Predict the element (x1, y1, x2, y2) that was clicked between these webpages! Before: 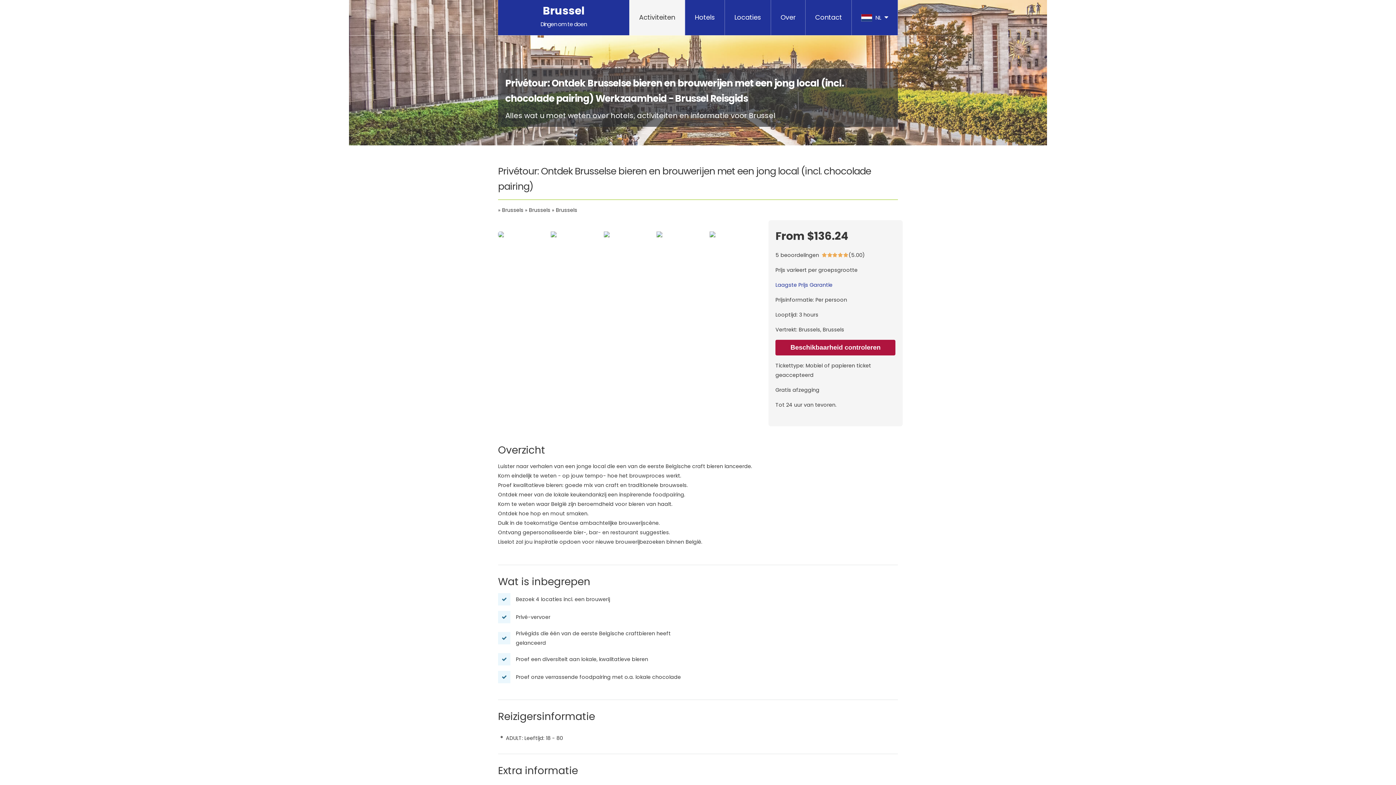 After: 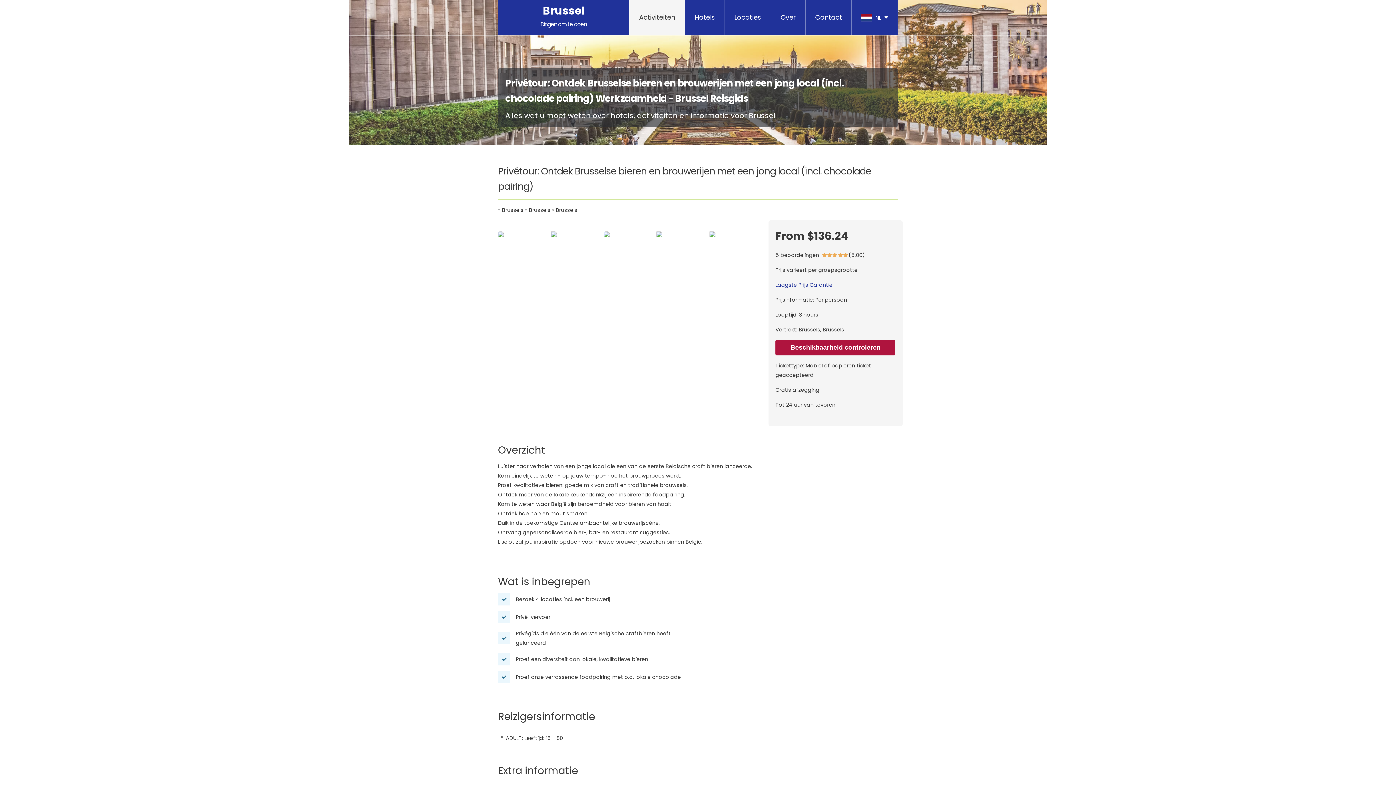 Action: bbox: (498, 231, 549, 237)